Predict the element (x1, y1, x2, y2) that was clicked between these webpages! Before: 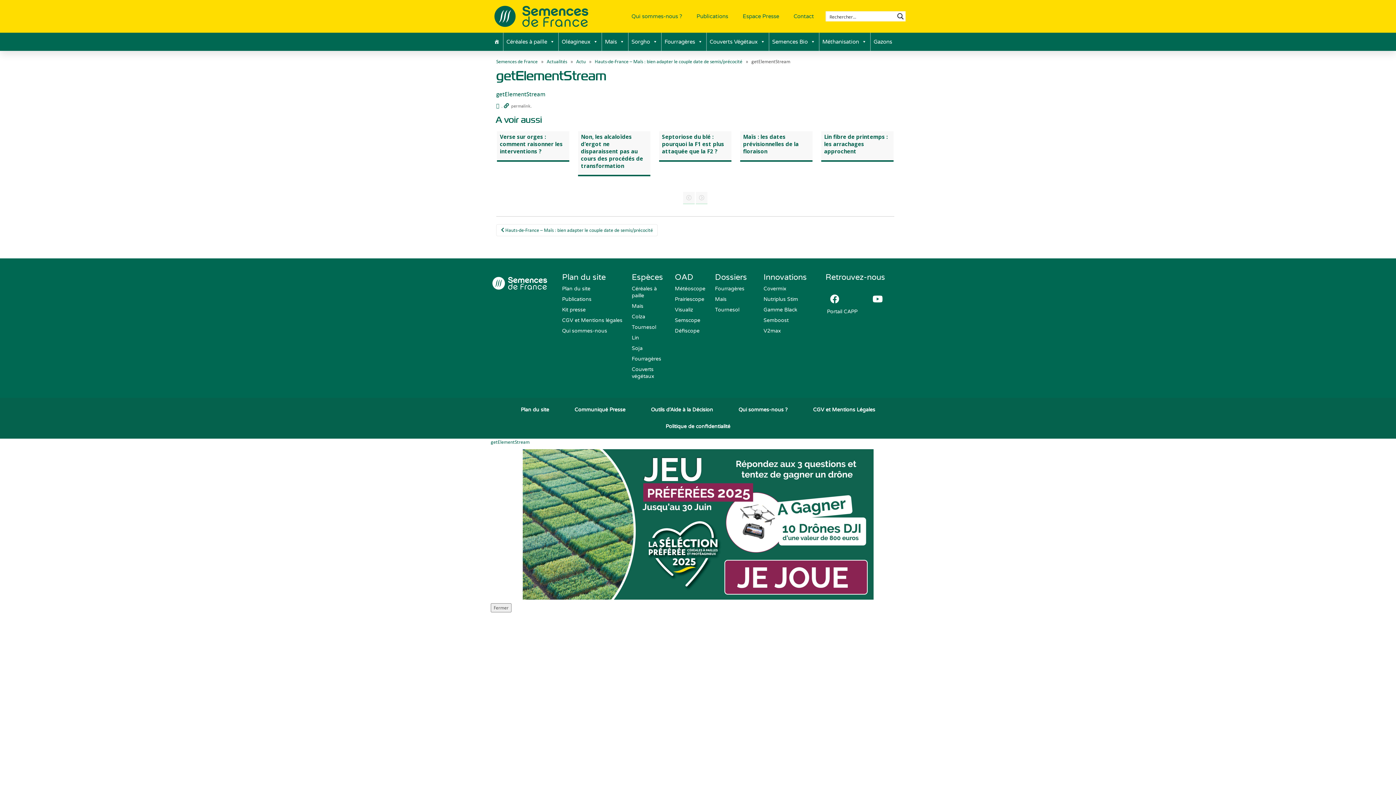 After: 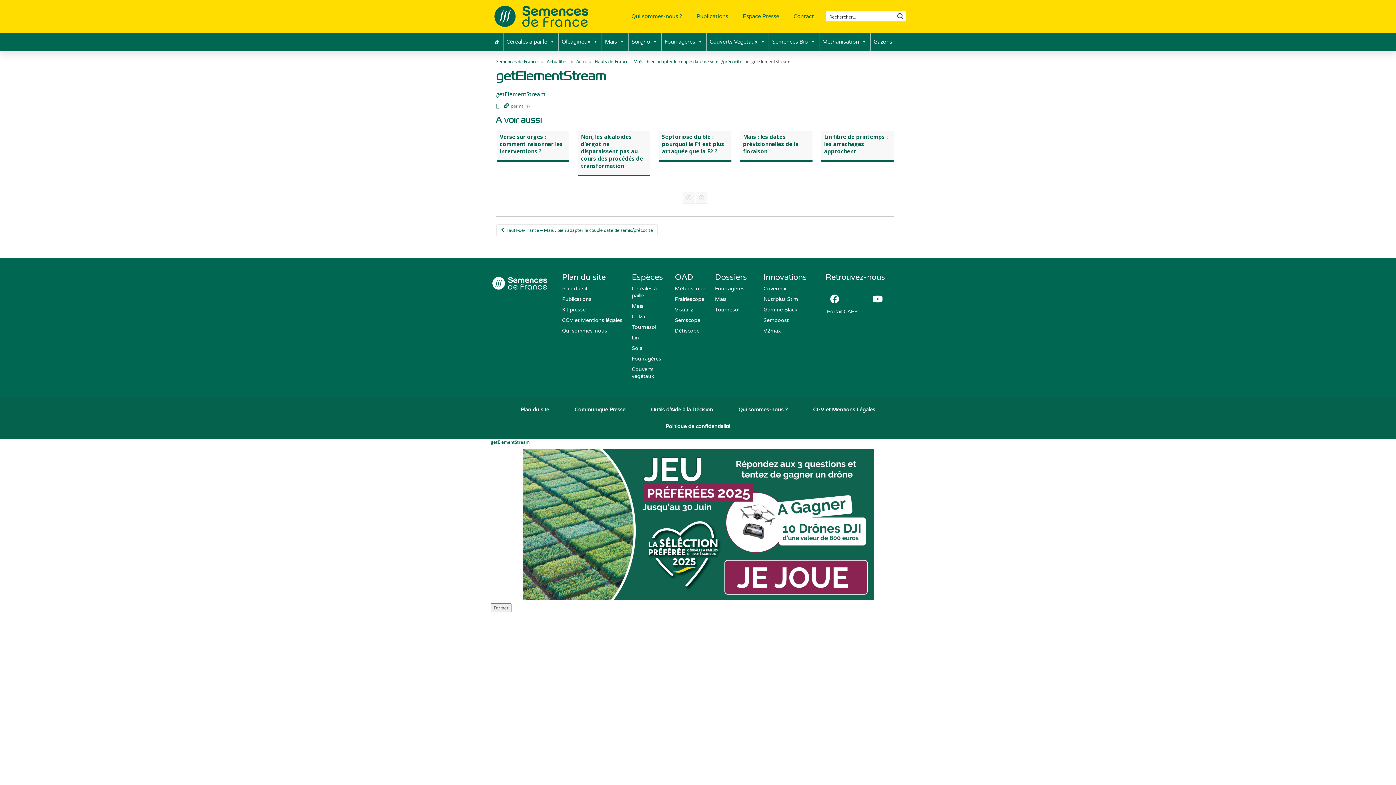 Action: label: permalink bbox: (511, 103, 530, 108)